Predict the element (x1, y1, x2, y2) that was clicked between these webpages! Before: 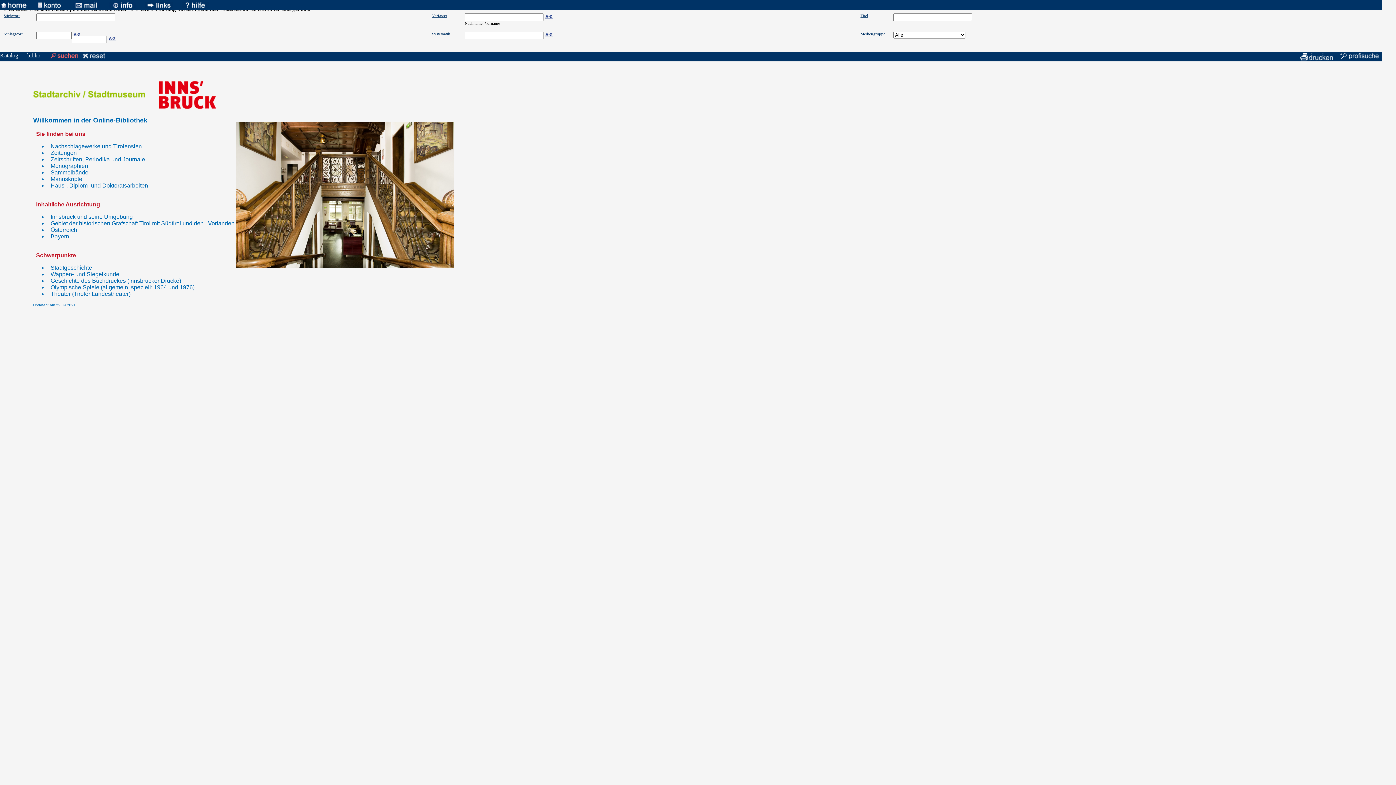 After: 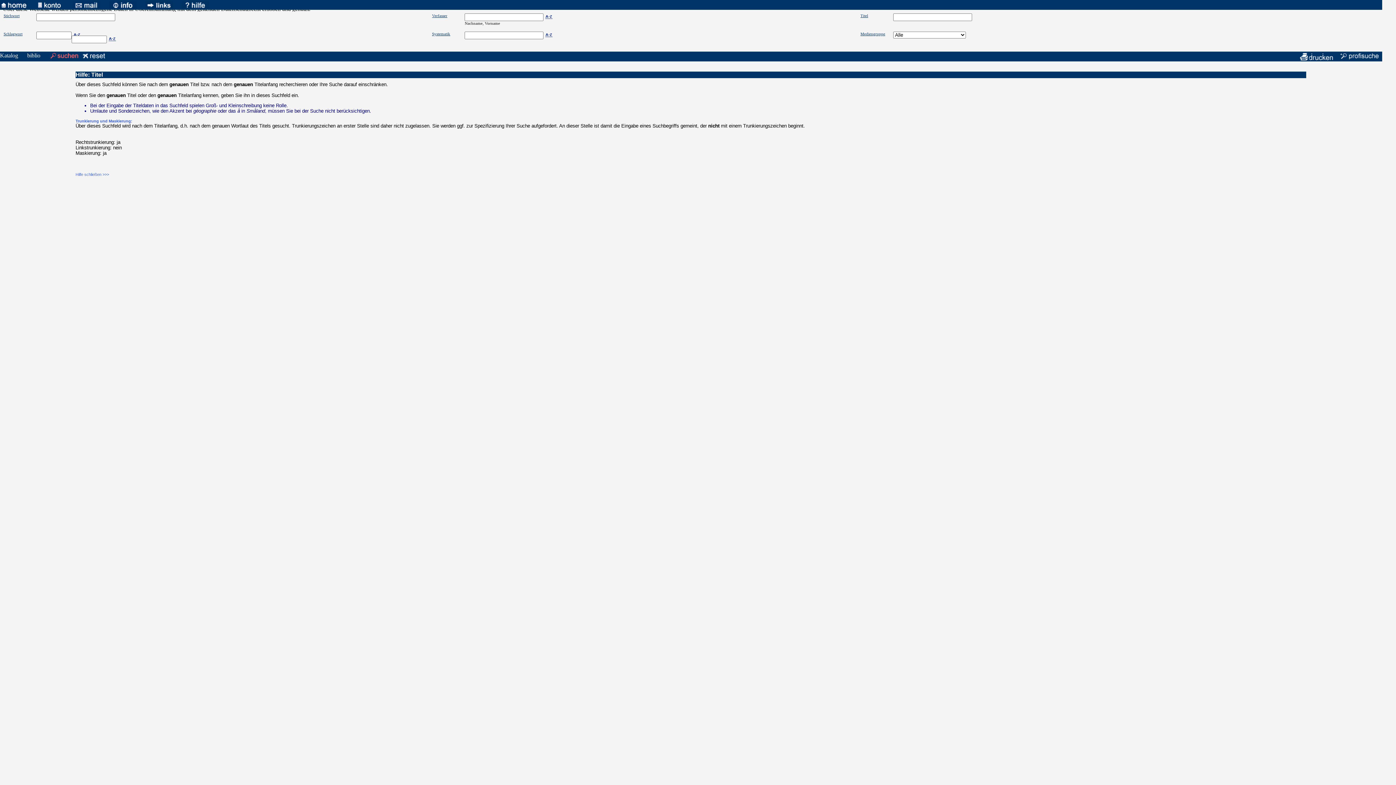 Action: bbox: (860, 13, 868, 17) label: Titel